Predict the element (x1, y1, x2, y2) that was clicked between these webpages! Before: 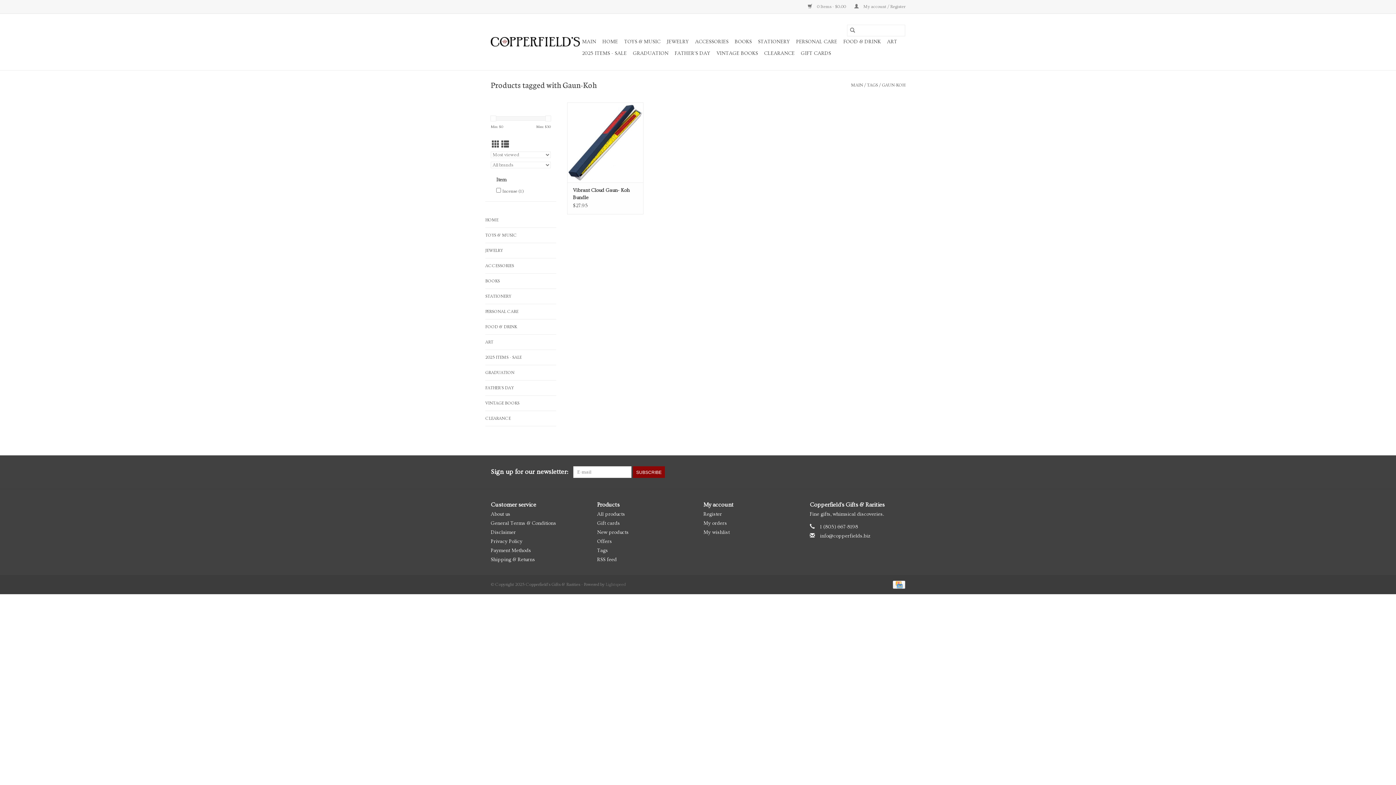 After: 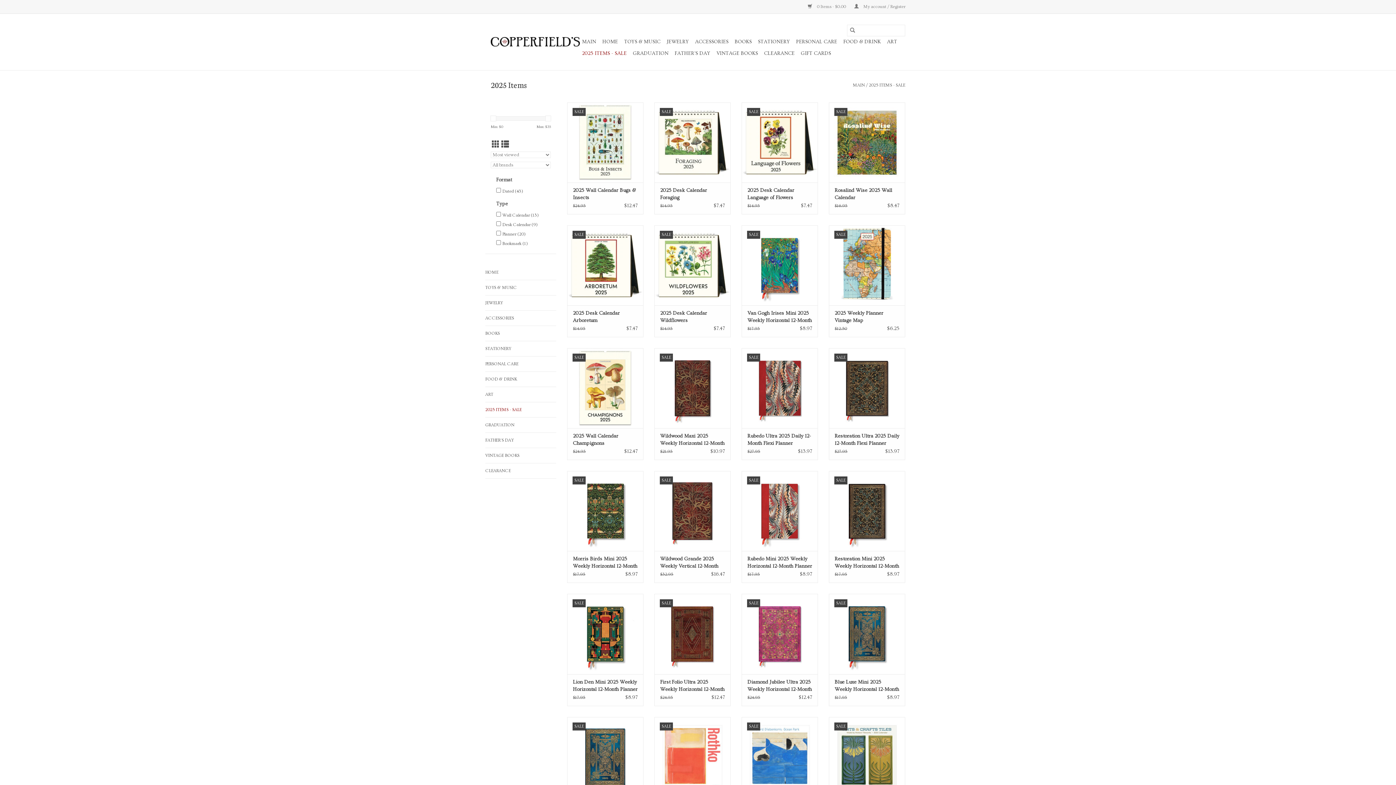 Action: label: 2025 ITEMS - SALE bbox: (485, 353, 556, 361)